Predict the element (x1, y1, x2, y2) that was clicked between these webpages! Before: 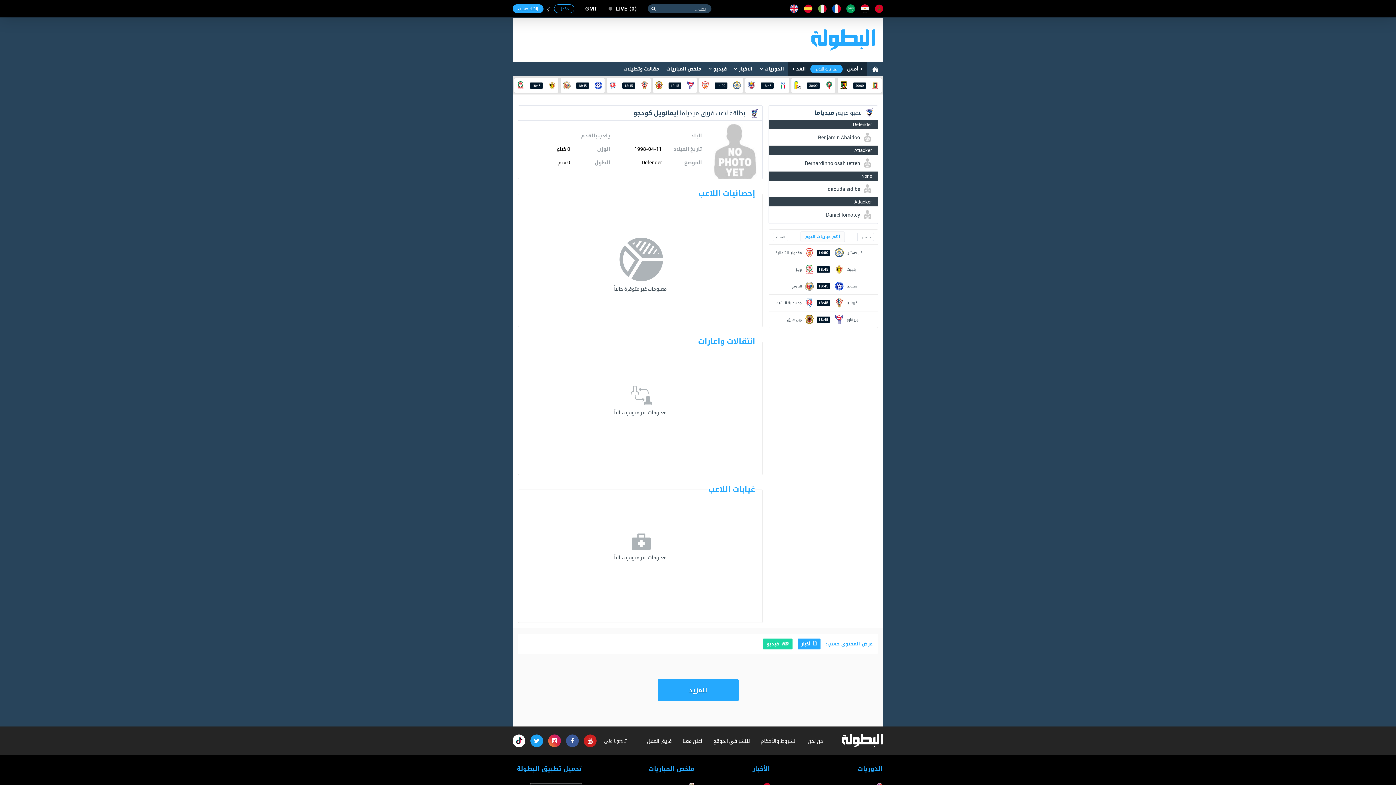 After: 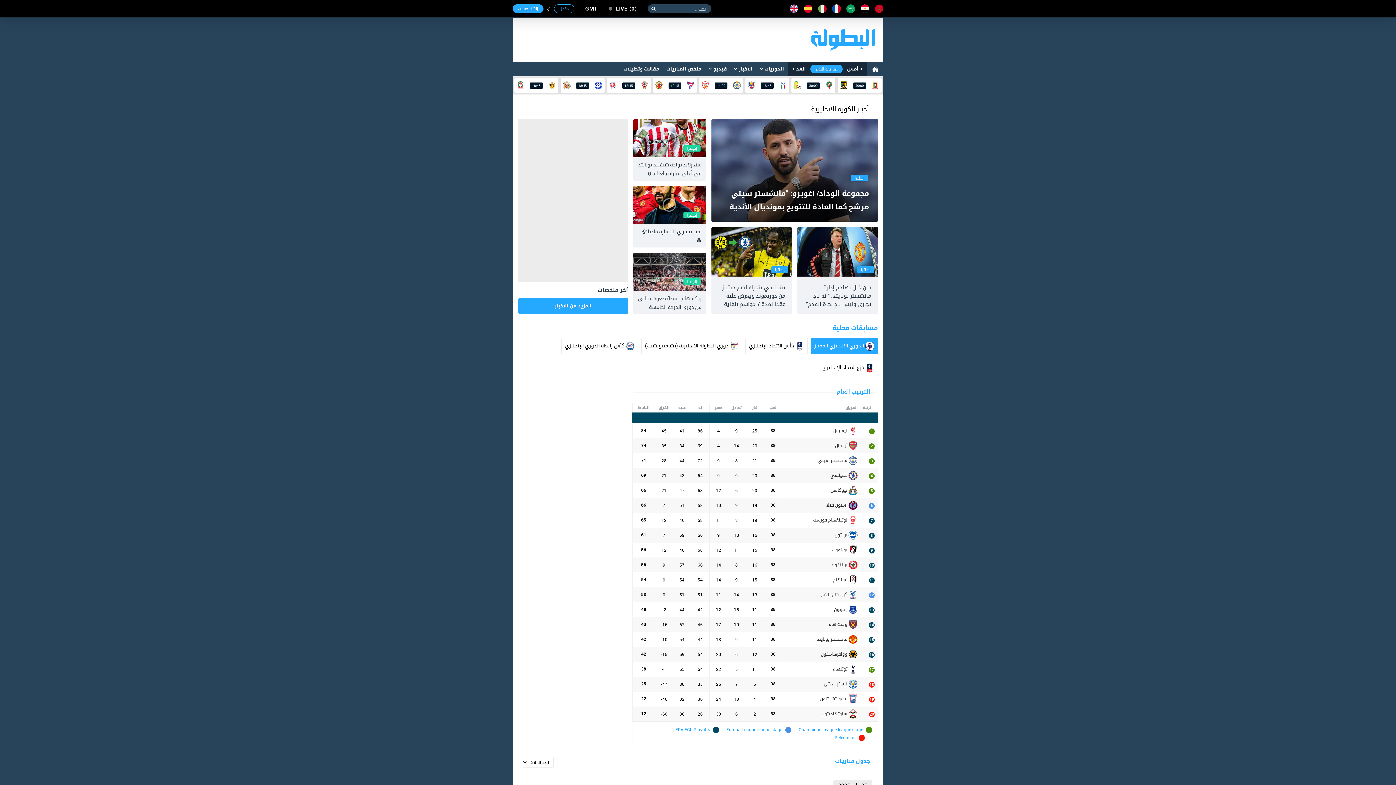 Action: bbox: (789, 4, 798, 13)